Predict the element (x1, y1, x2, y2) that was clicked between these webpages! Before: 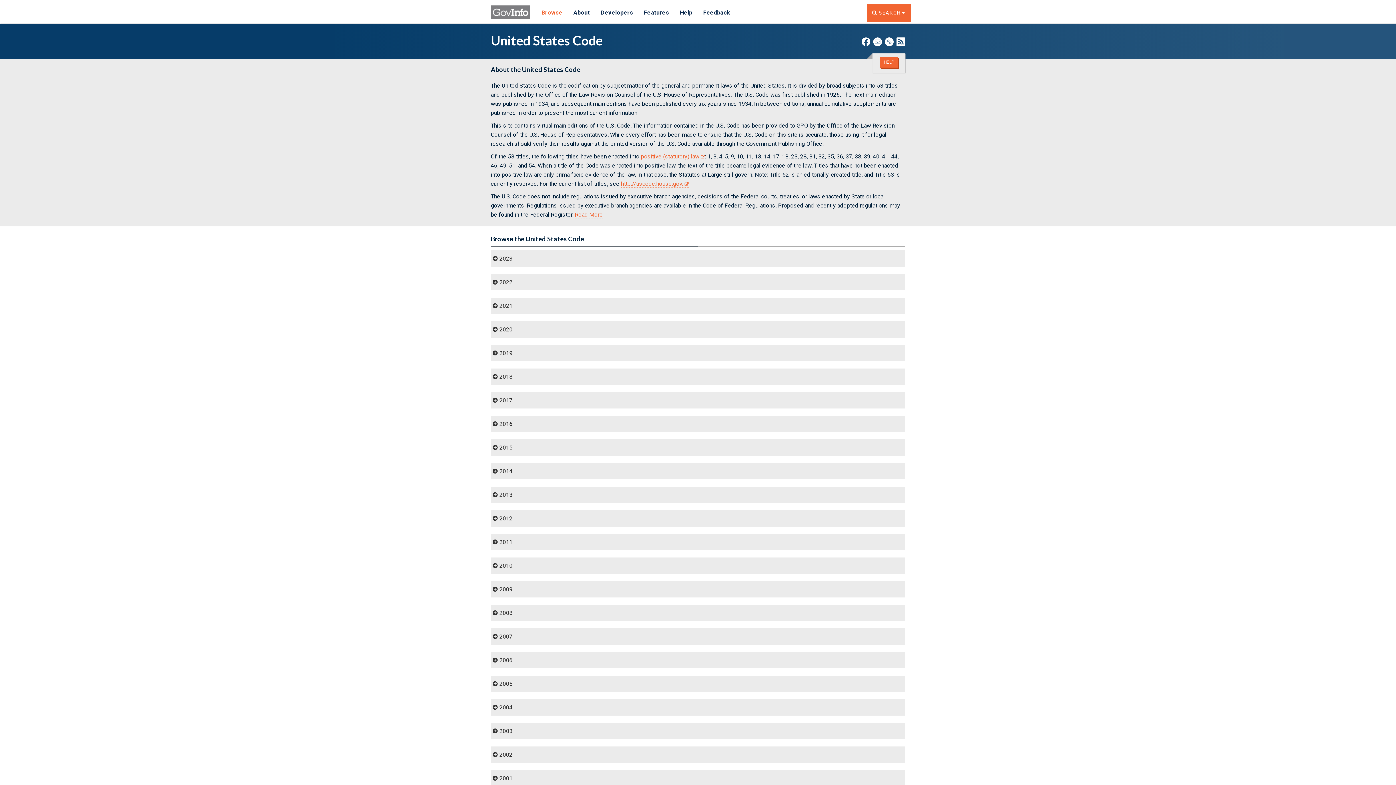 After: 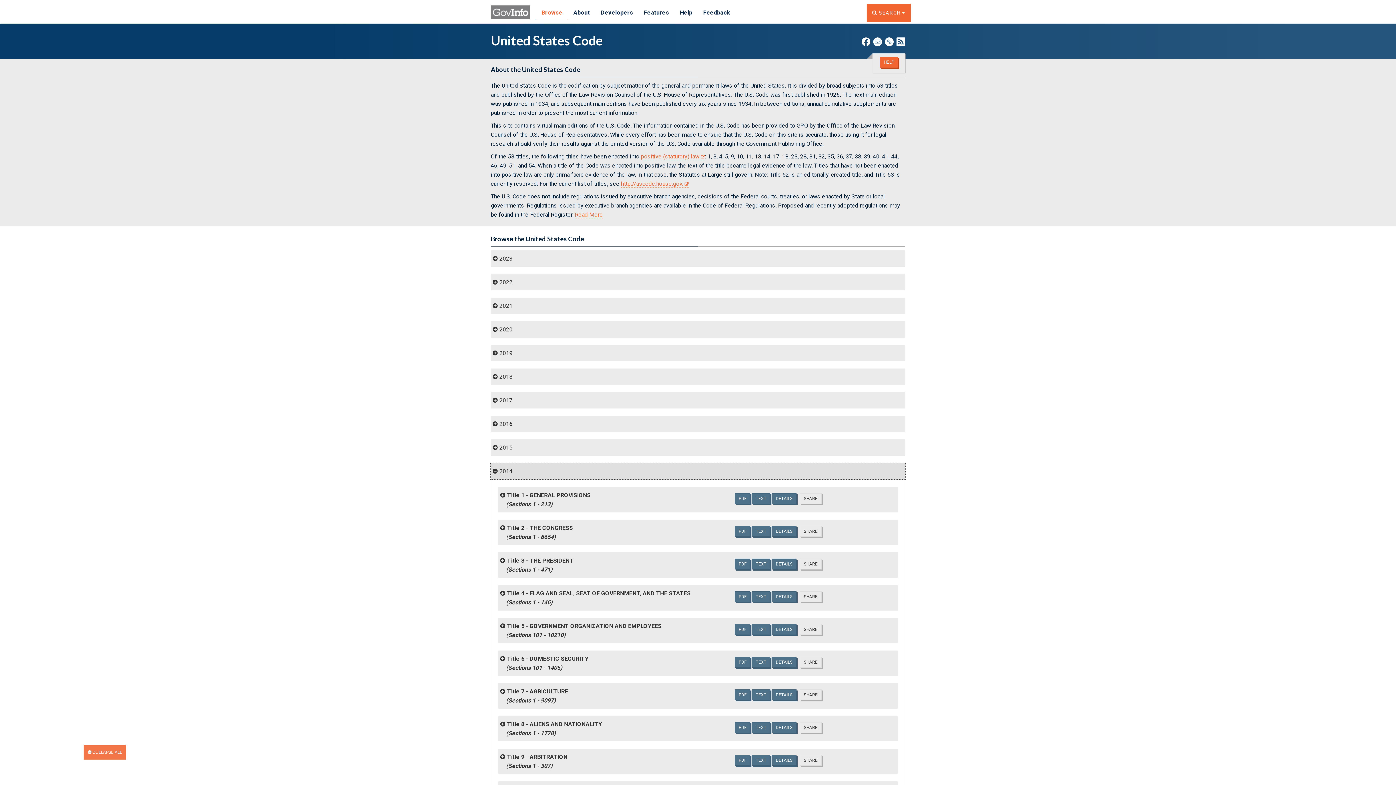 Action: label: 2014

	 bbox: (490, 463, 905, 479)